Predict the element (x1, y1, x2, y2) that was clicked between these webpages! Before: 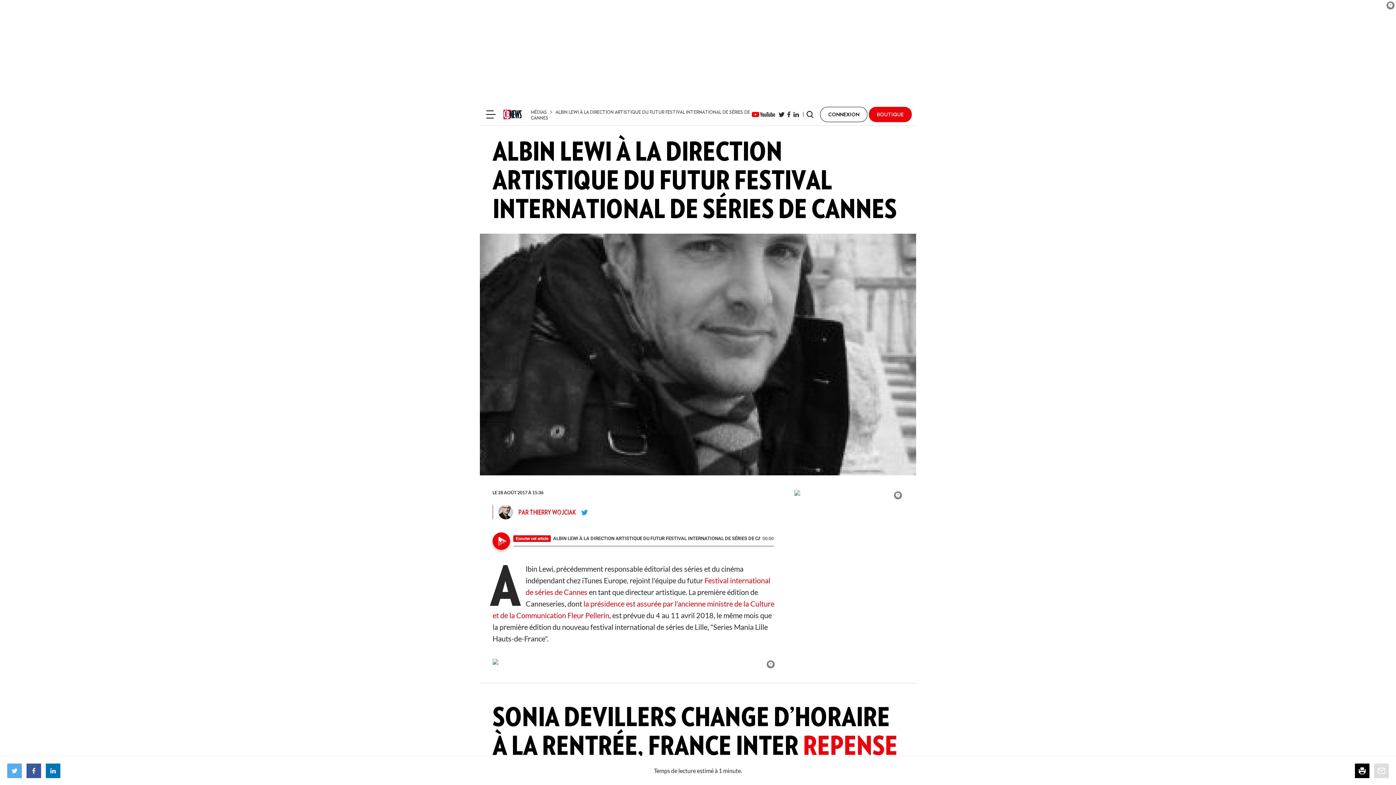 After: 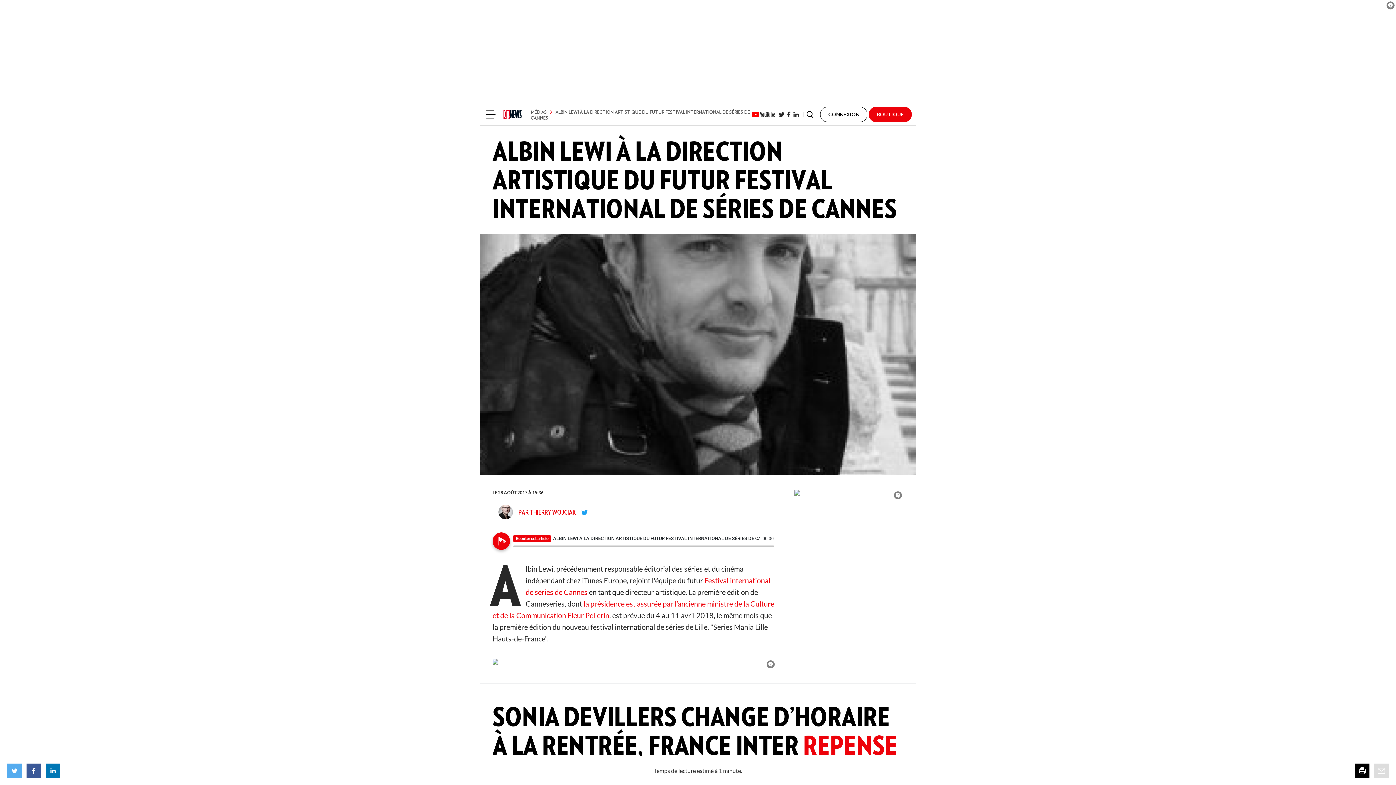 Action: bbox: (492, 659, 776, 665)